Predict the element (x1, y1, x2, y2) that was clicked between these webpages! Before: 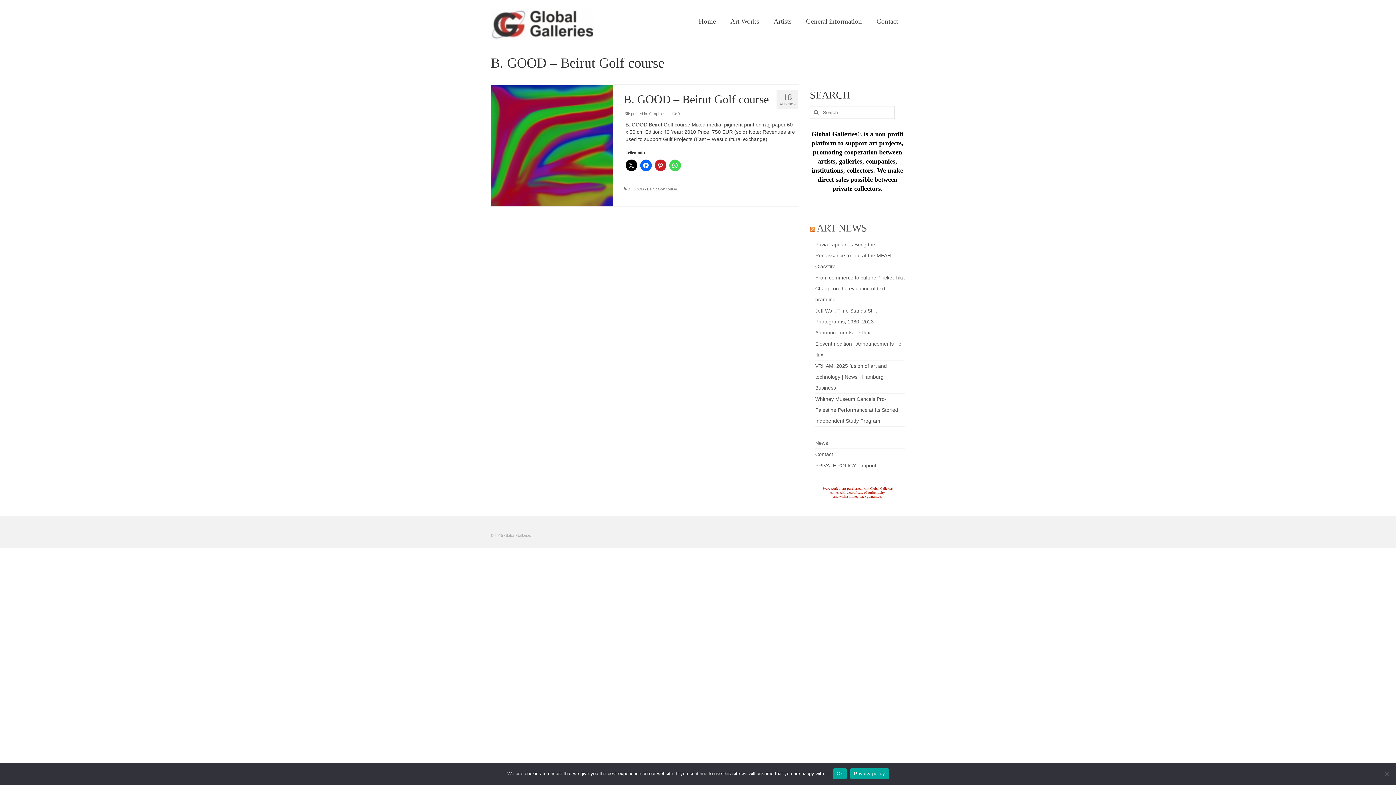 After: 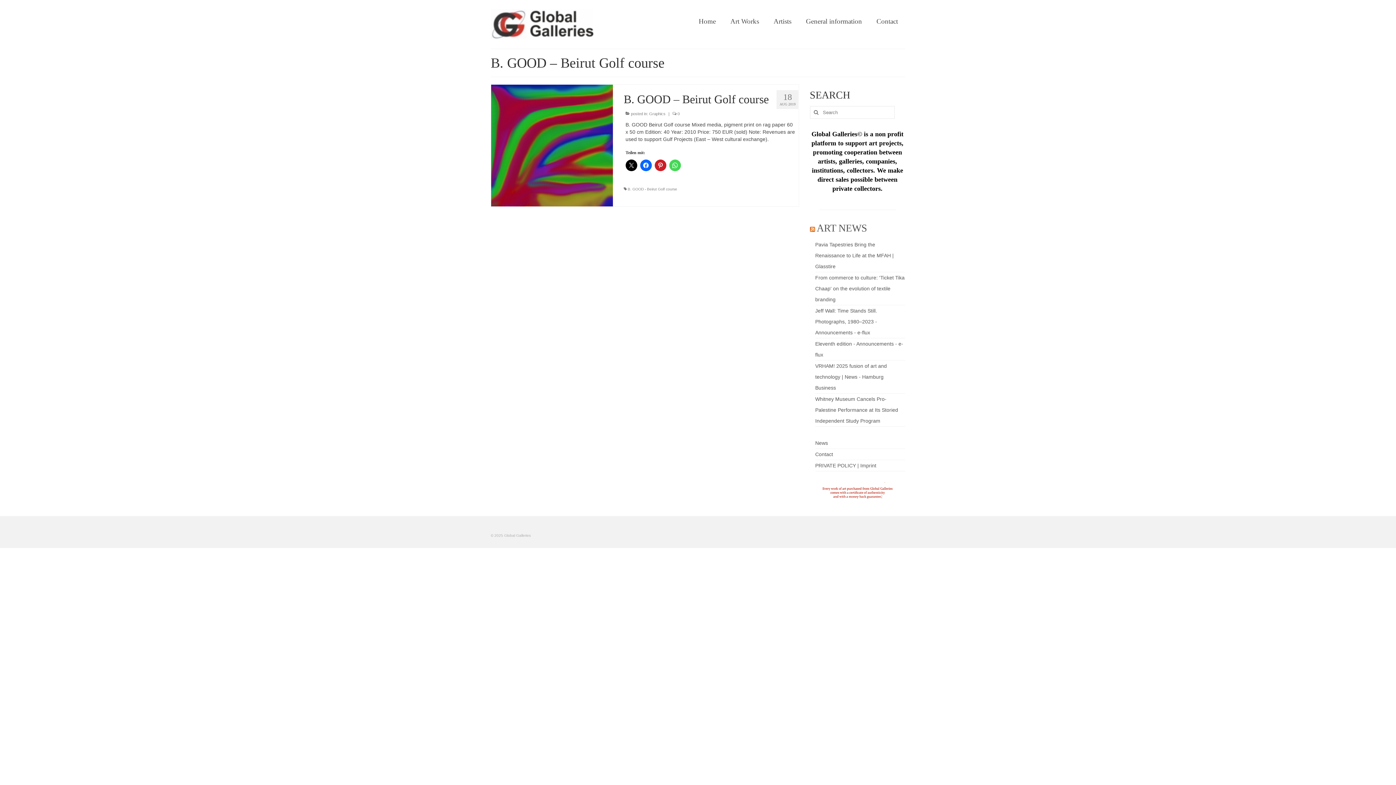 Action: bbox: (833, 768, 846, 779) label: Ok